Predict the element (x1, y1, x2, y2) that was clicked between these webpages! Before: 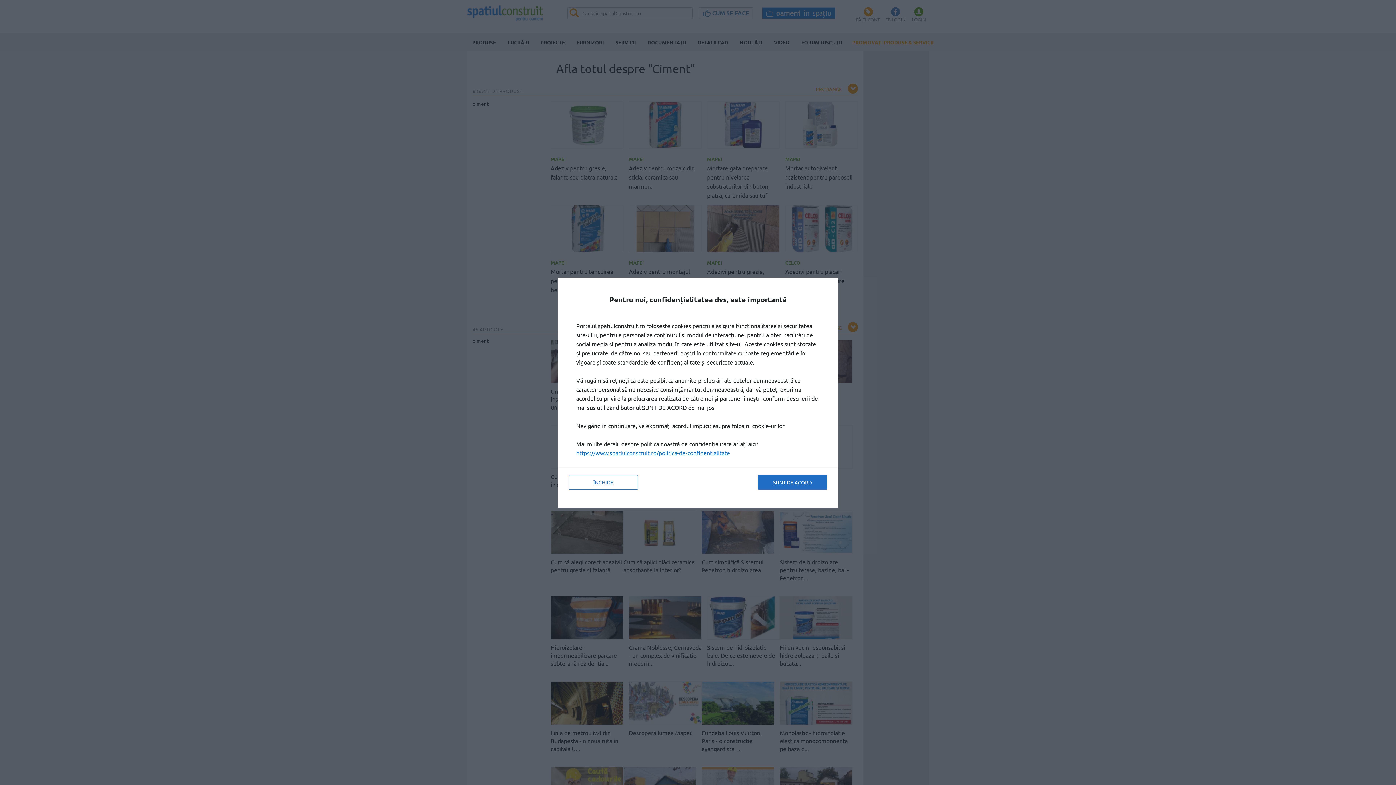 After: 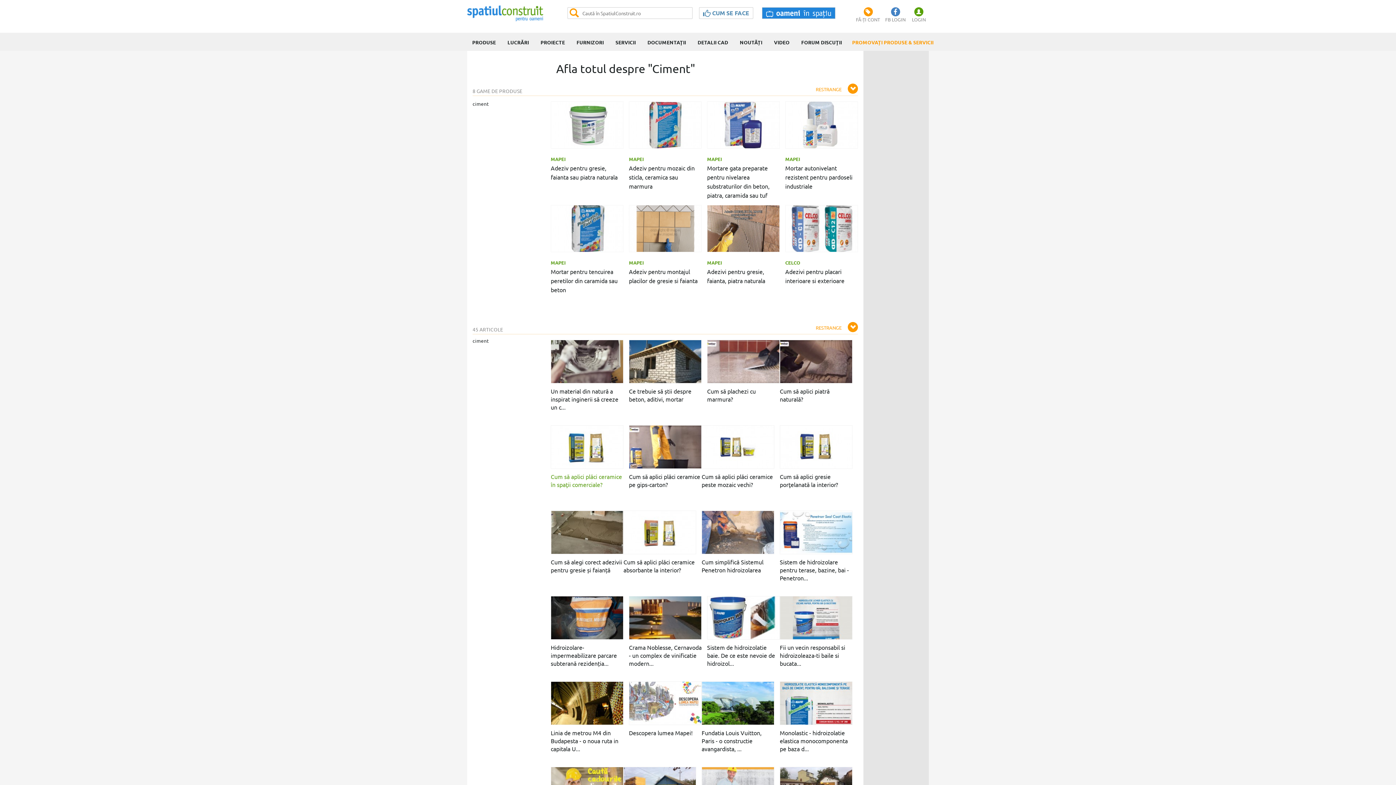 Action: label: ÎNCHIDE bbox: (569, 475, 638, 489)